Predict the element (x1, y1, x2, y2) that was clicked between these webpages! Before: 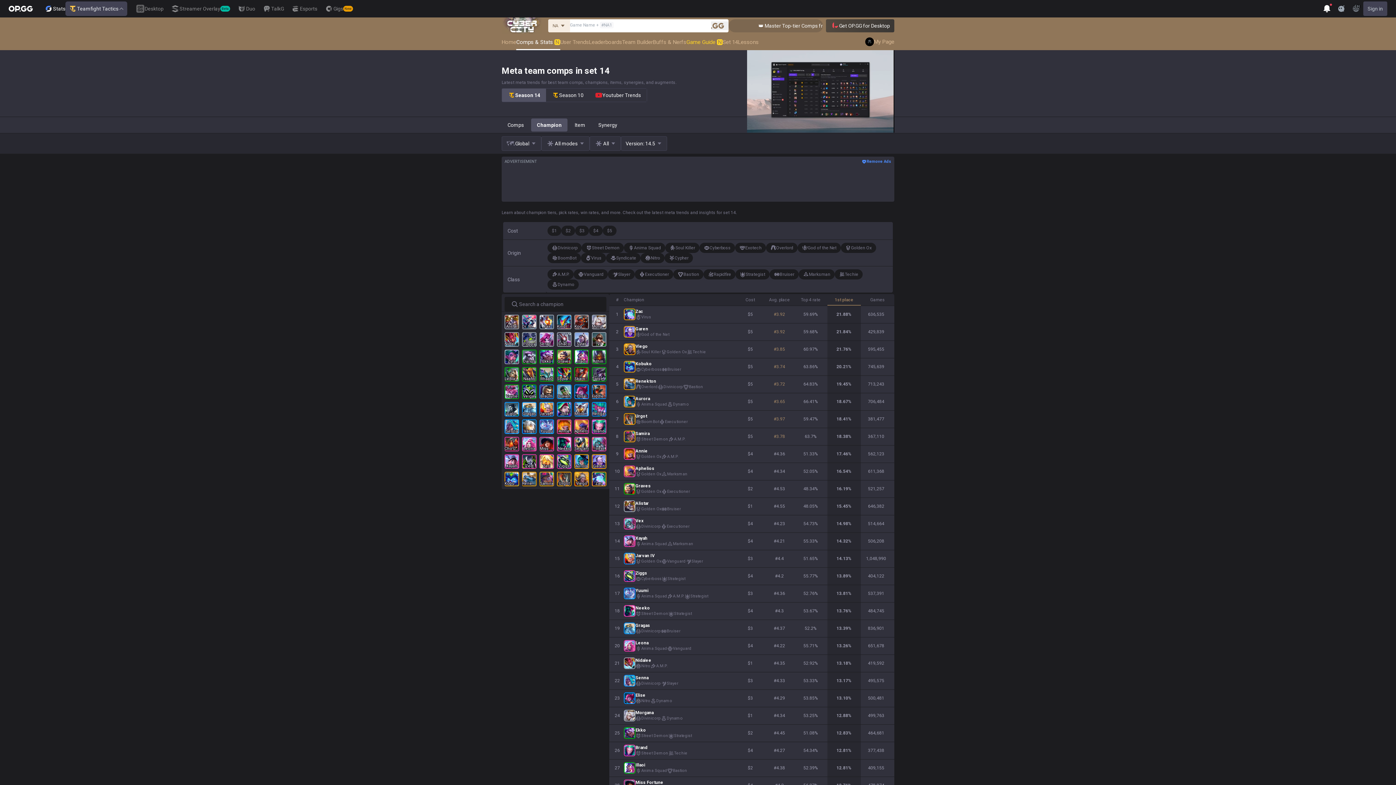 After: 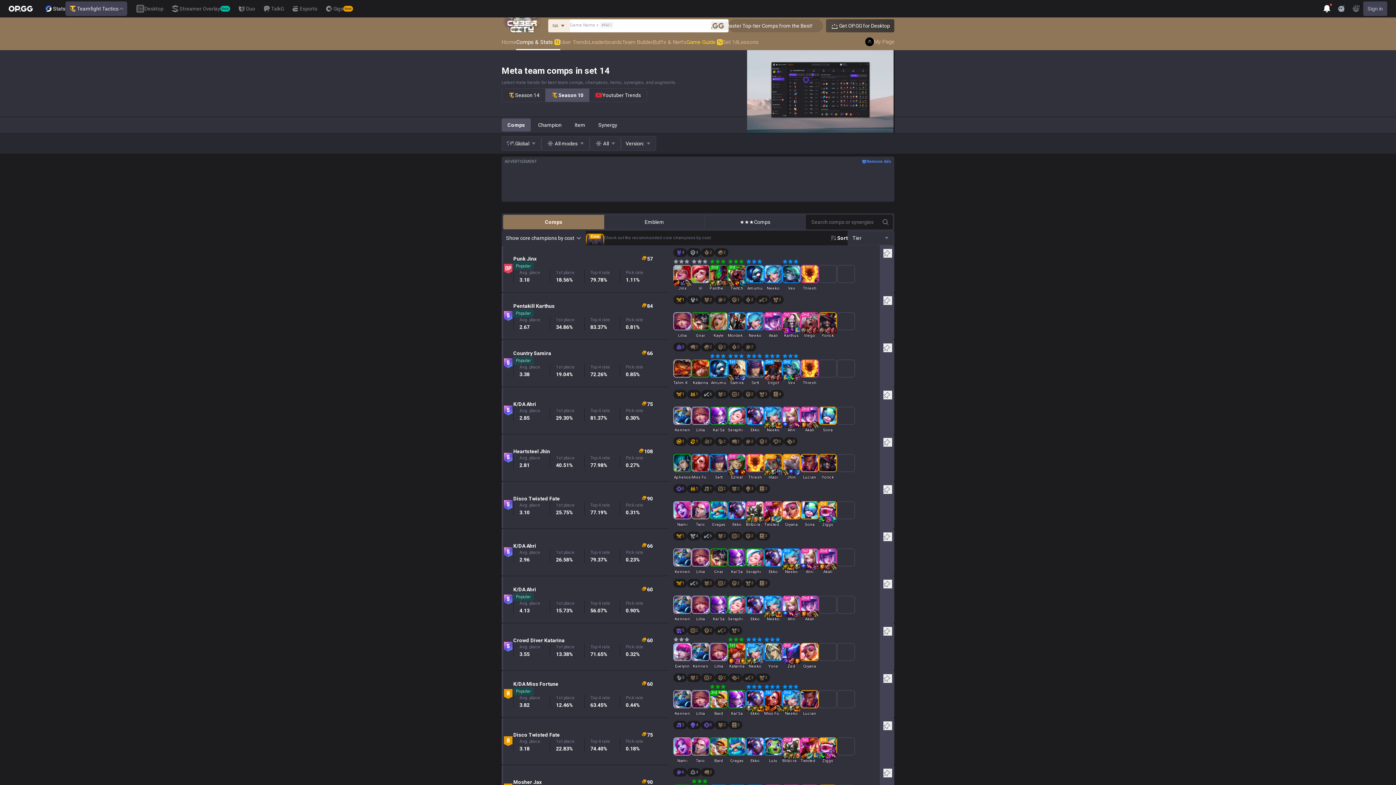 Action: label: Season 10 bbox: (546, 88, 589, 101)